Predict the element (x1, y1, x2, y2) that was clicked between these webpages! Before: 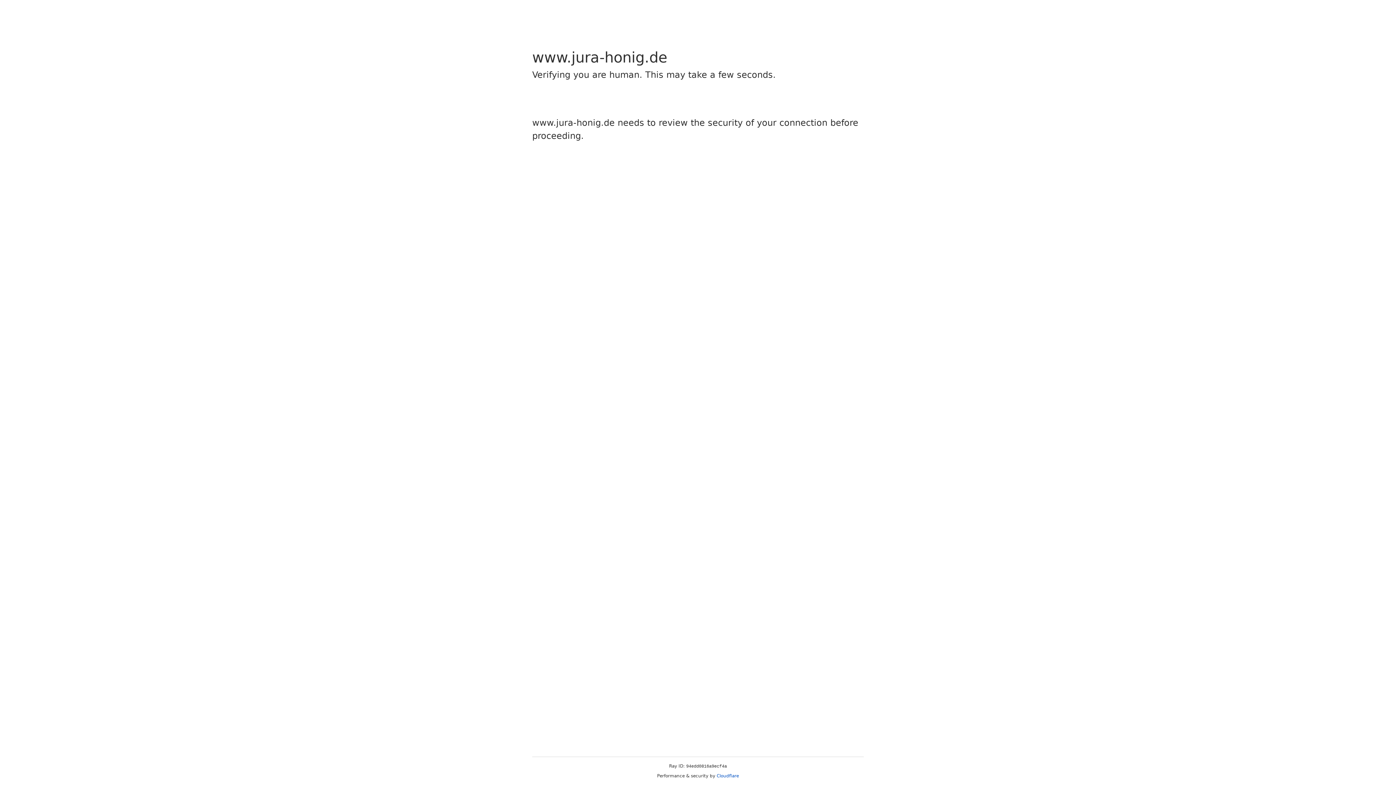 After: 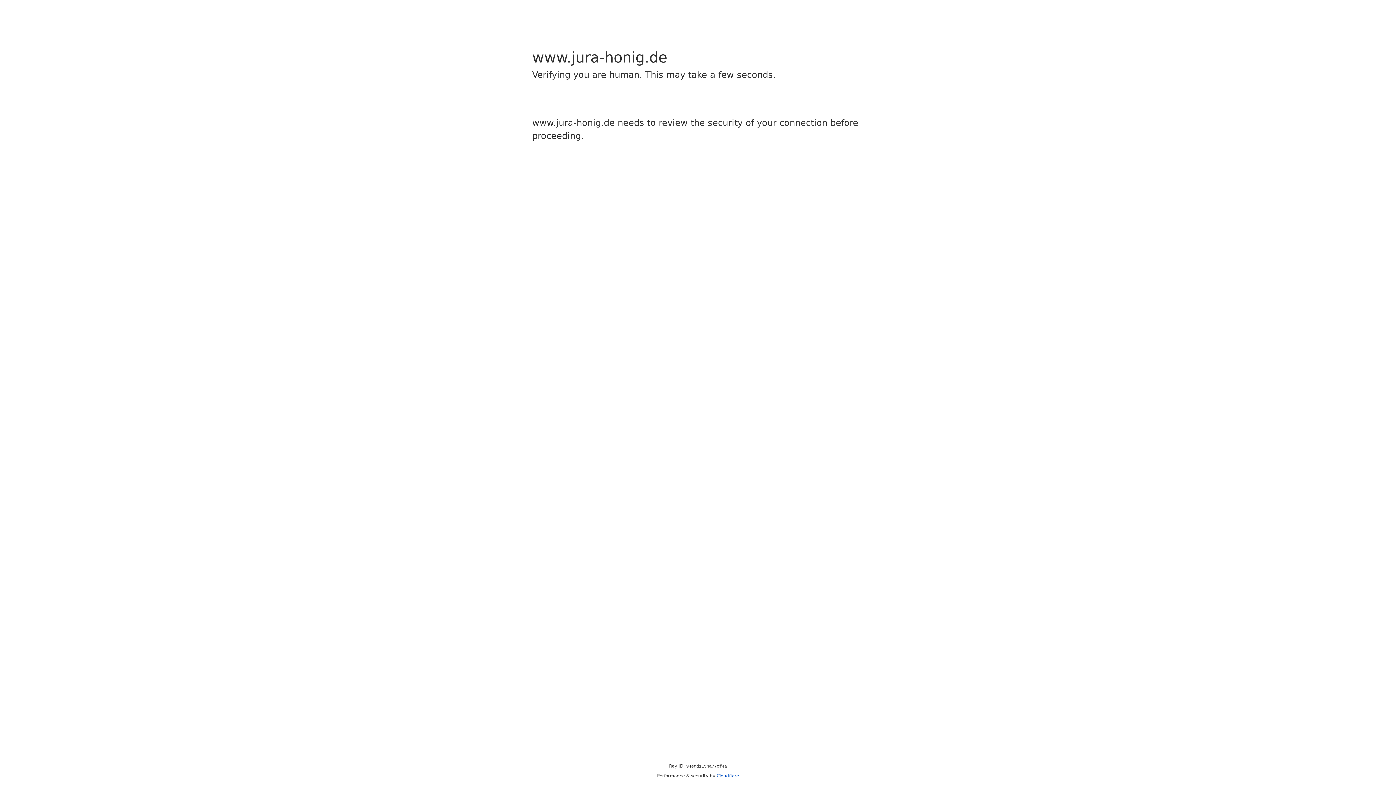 Action: label: Cloudflare bbox: (716, 773, 739, 778)